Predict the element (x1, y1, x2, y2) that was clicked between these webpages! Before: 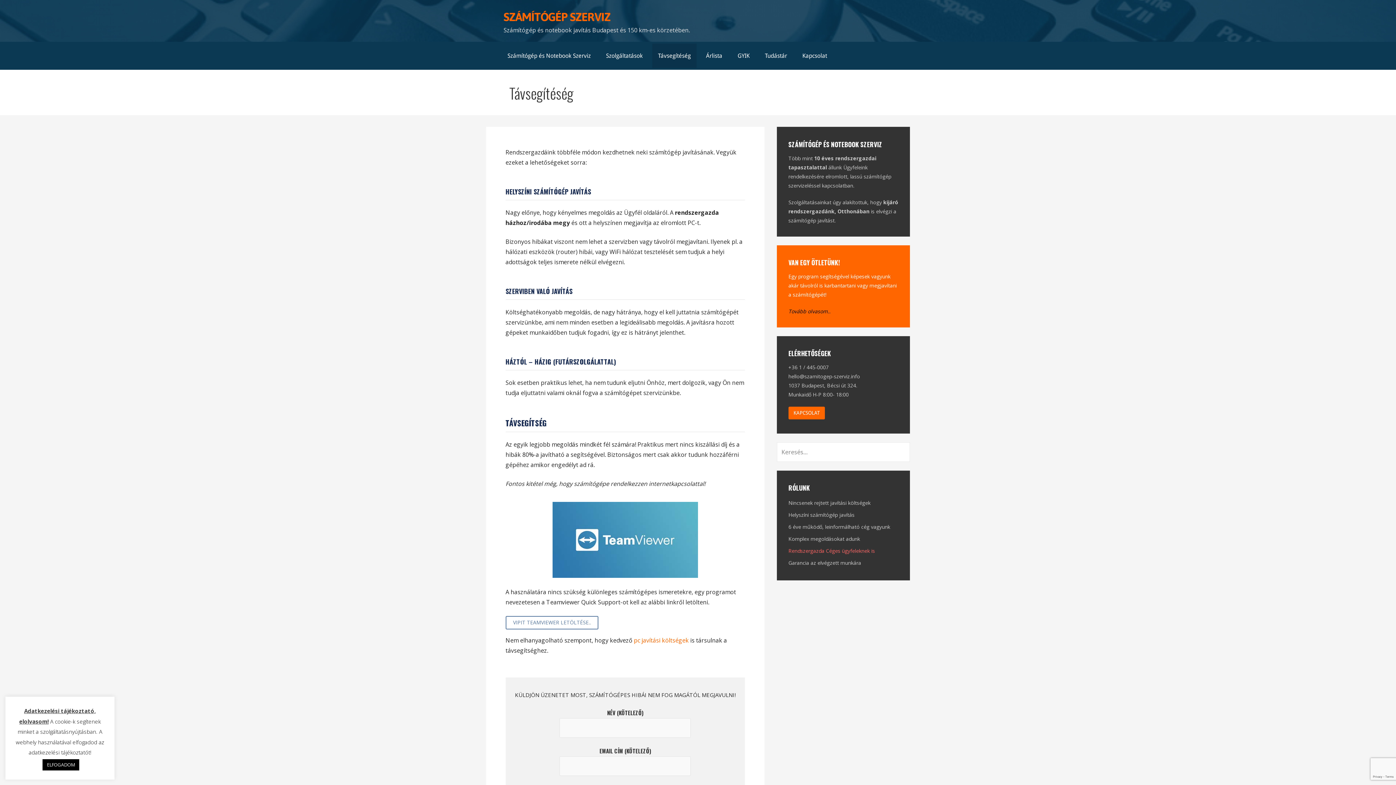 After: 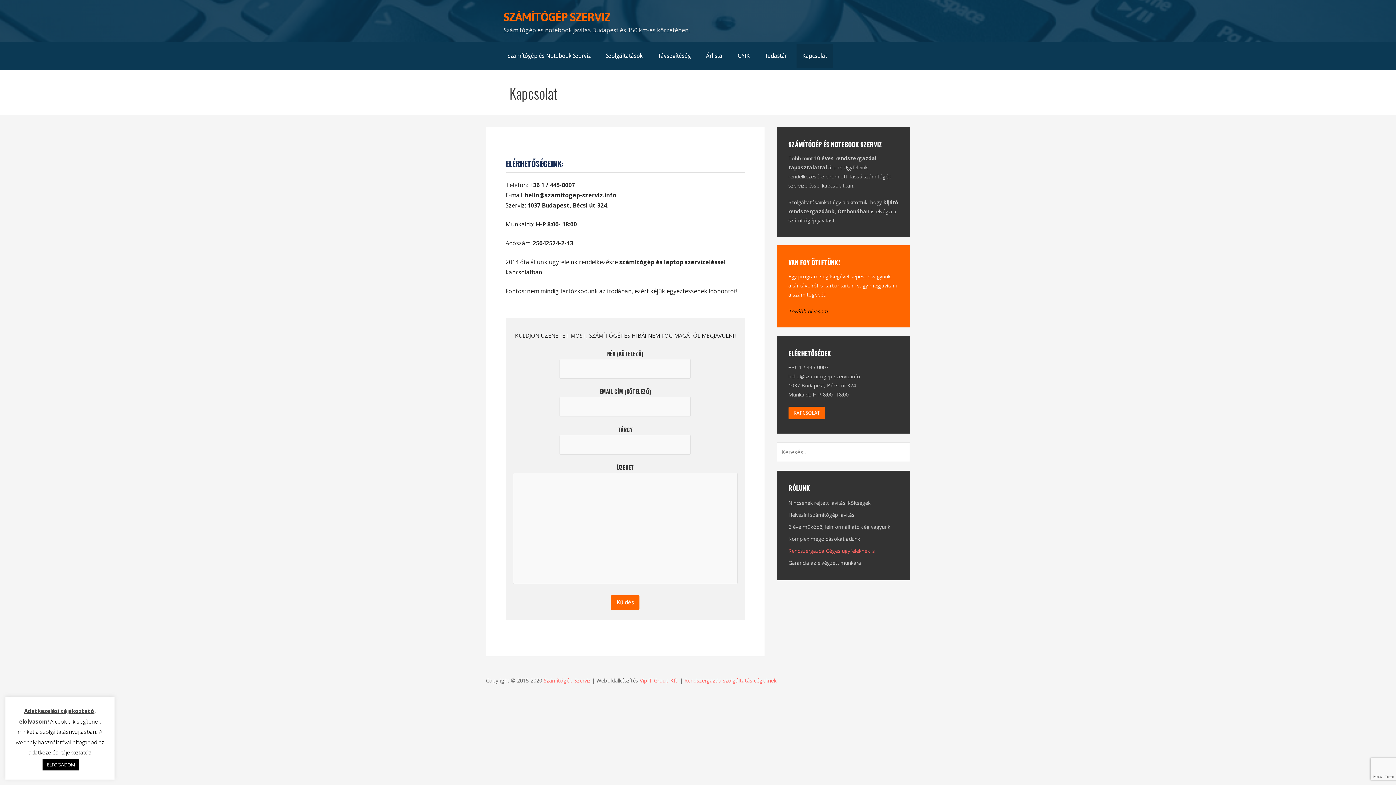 Action: label: Kapcsolat bbox: (796, 43, 833, 68)